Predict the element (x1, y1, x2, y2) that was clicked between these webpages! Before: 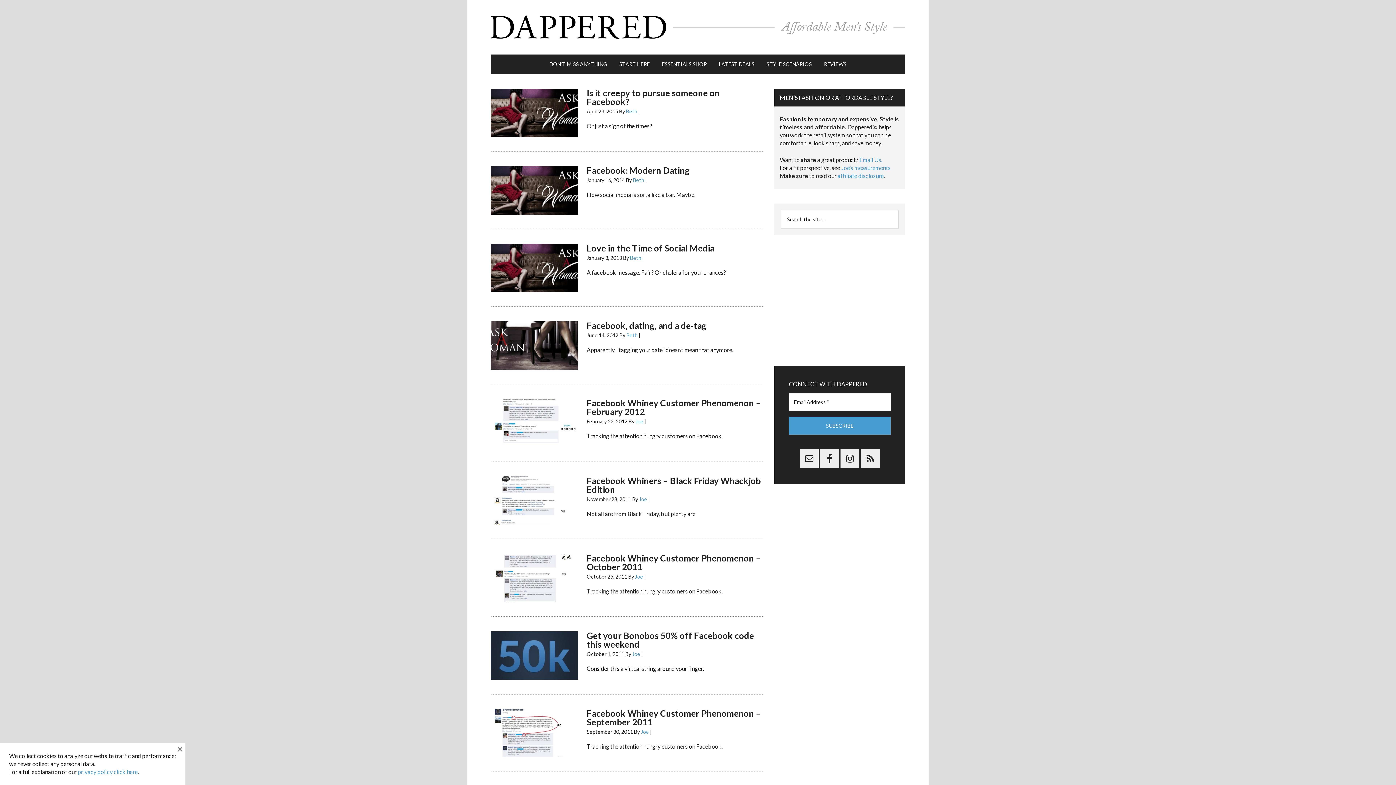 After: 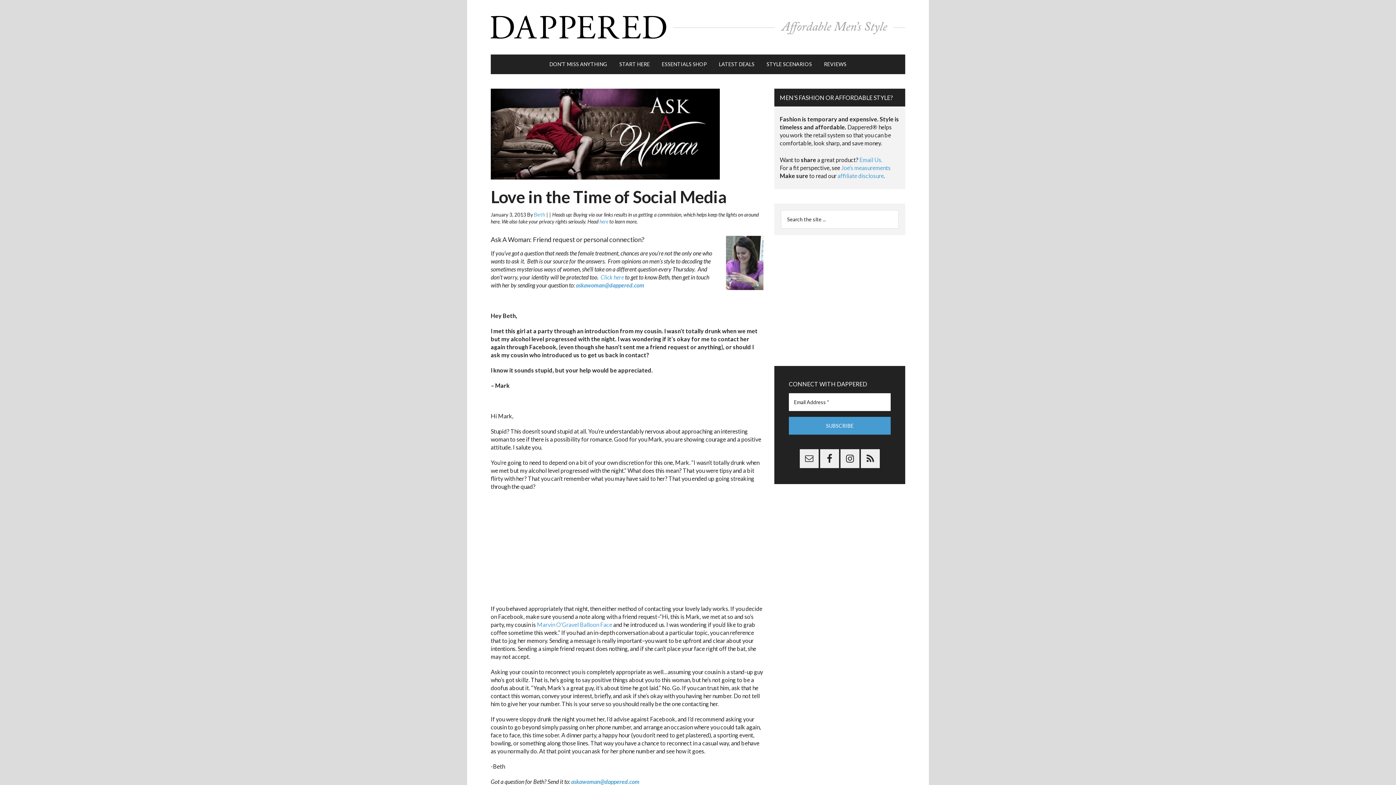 Action: label: Love in the Time of Social Media bbox: (586, 242, 714, 253)